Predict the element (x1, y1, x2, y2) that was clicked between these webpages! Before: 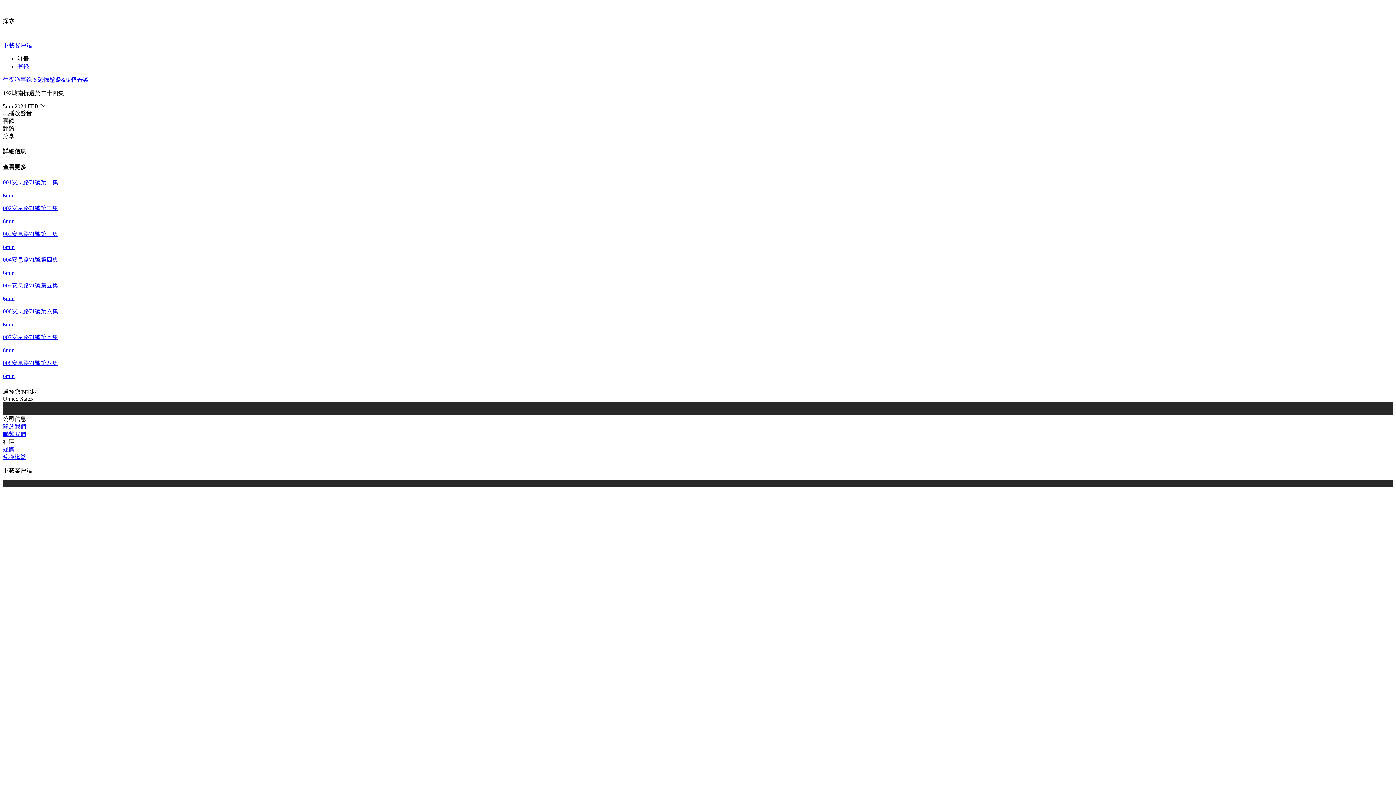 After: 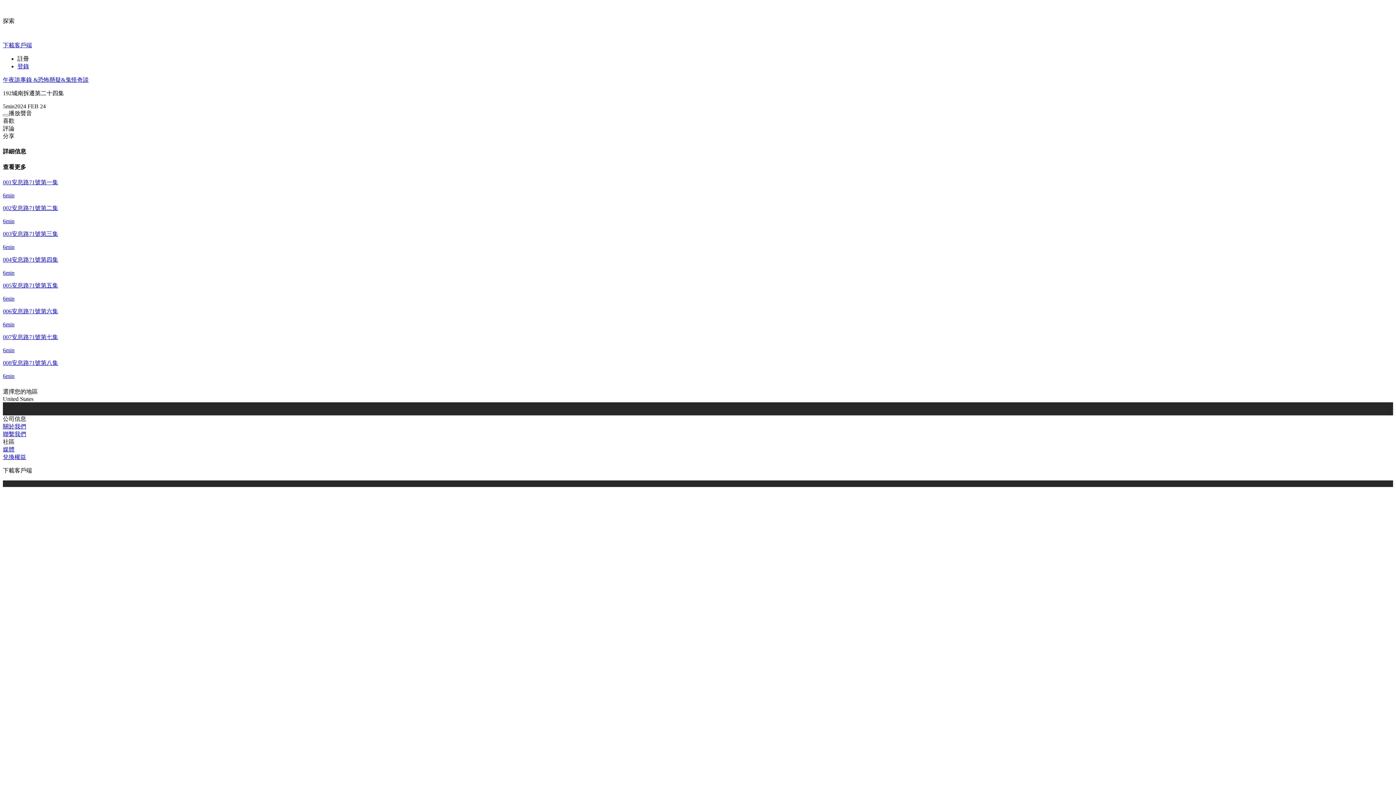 Action: bbox: (2, 409, 1393, 415)